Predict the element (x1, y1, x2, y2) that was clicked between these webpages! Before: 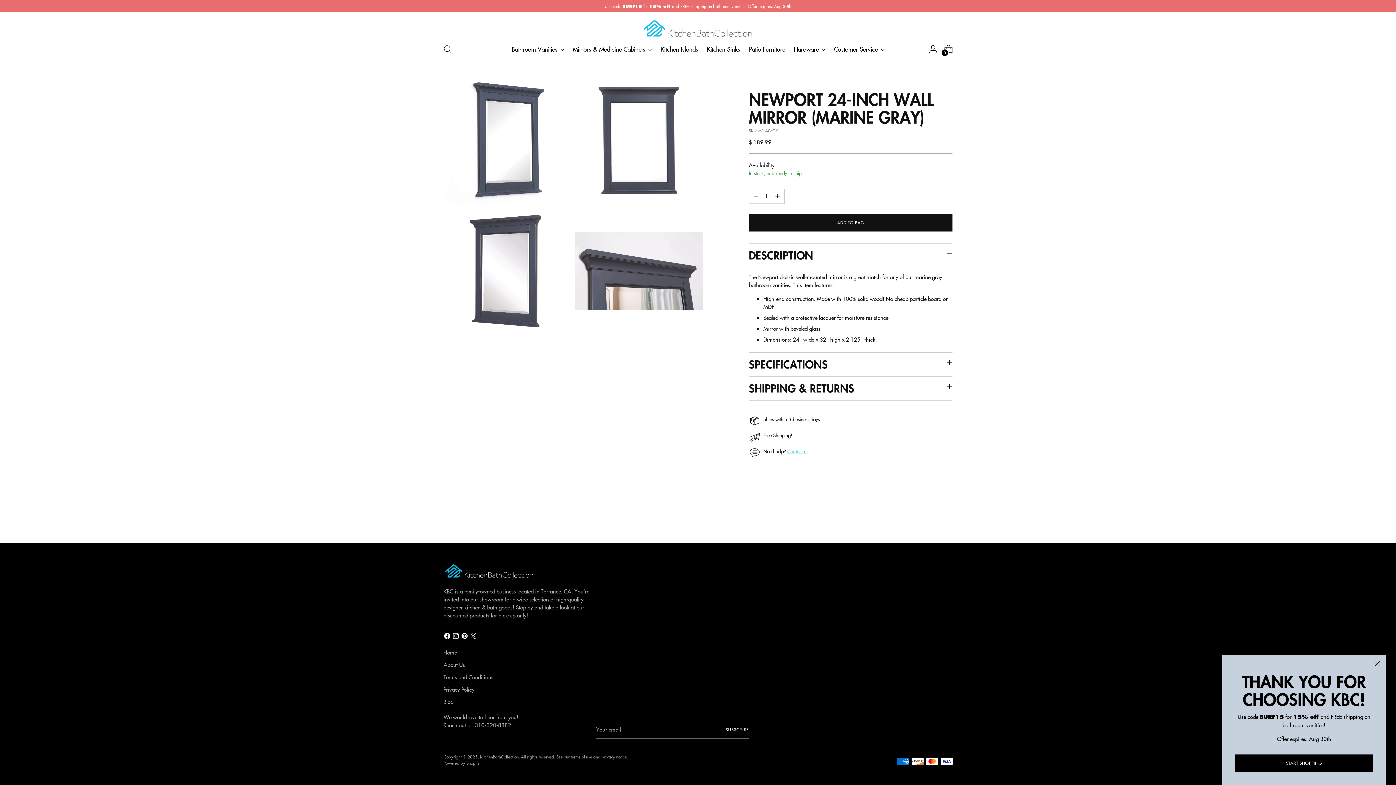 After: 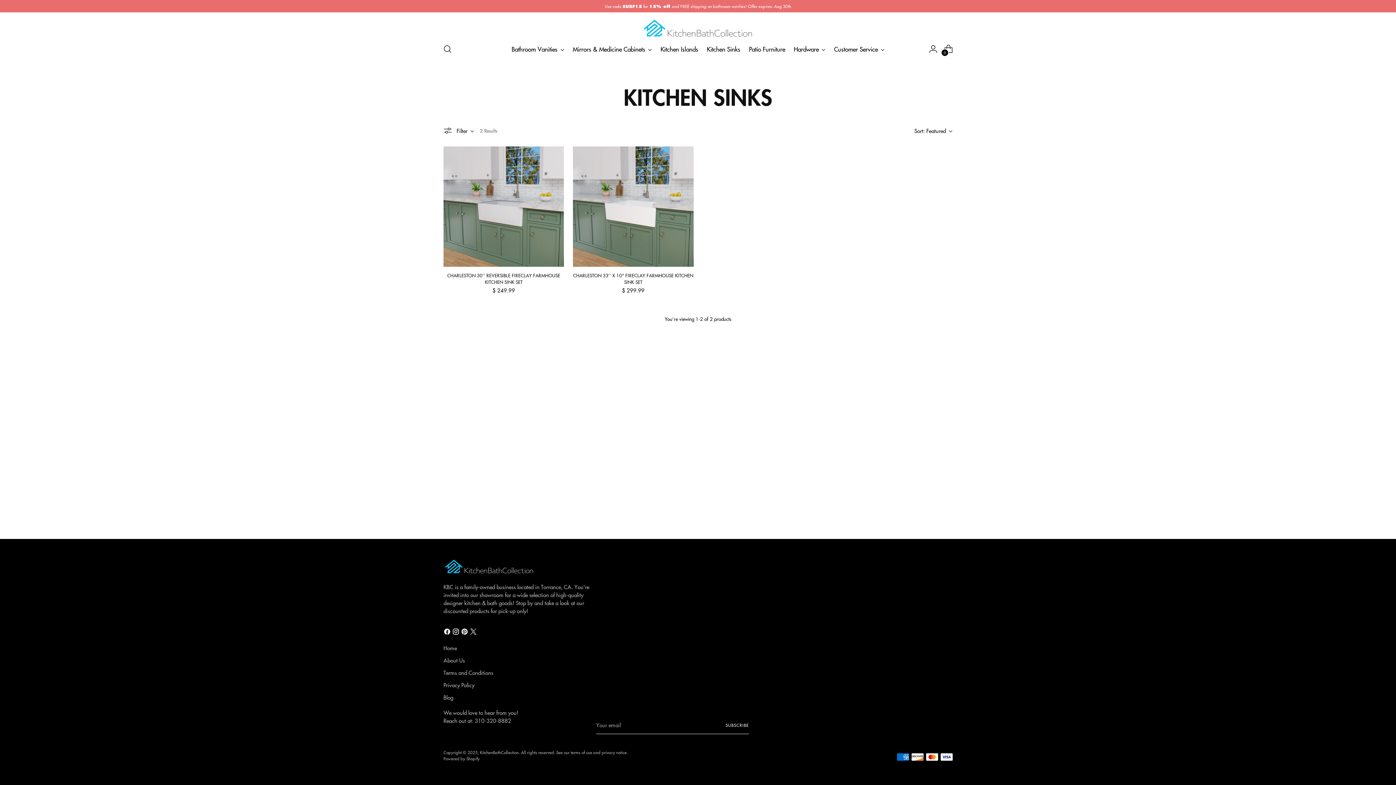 Action: label: Kitchen Sinks bbox: (707, 41, 740, 57)